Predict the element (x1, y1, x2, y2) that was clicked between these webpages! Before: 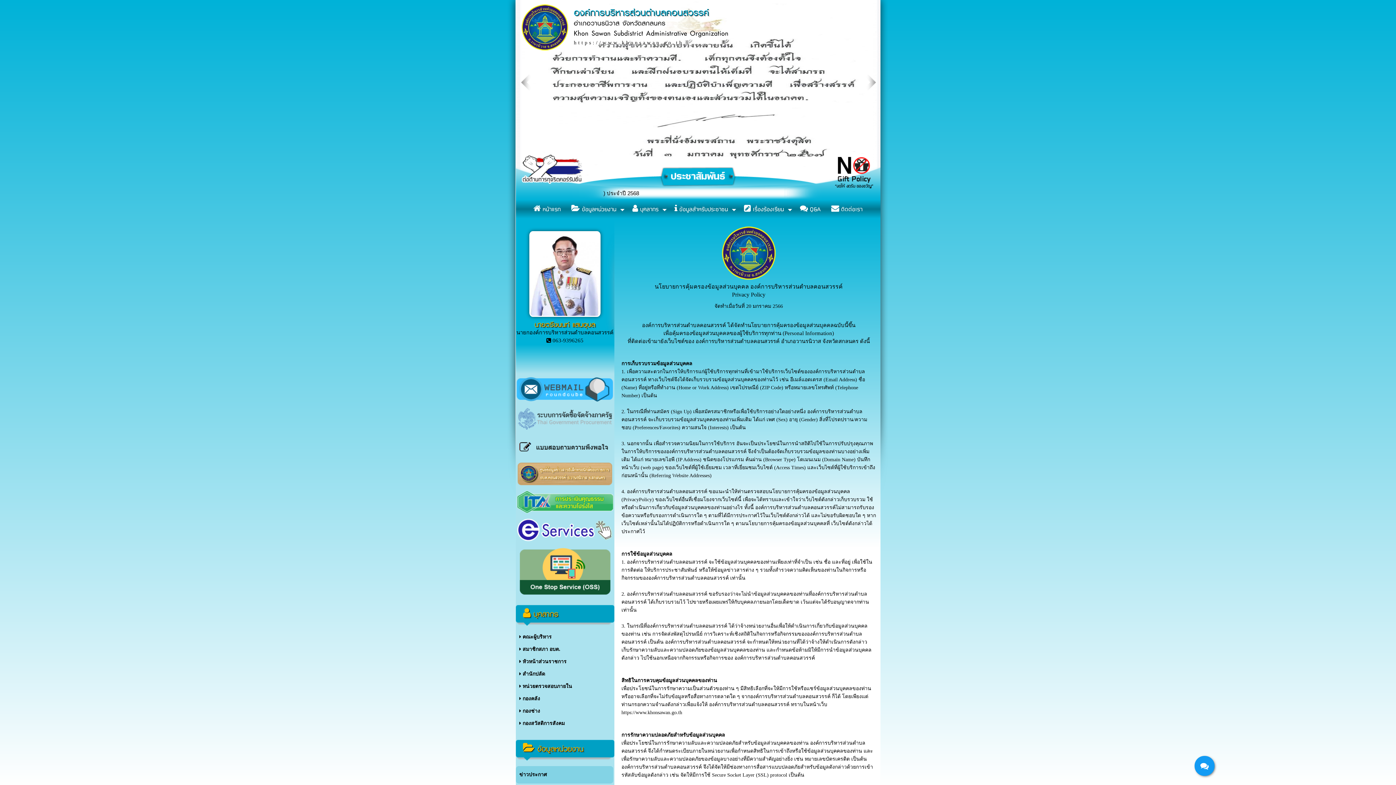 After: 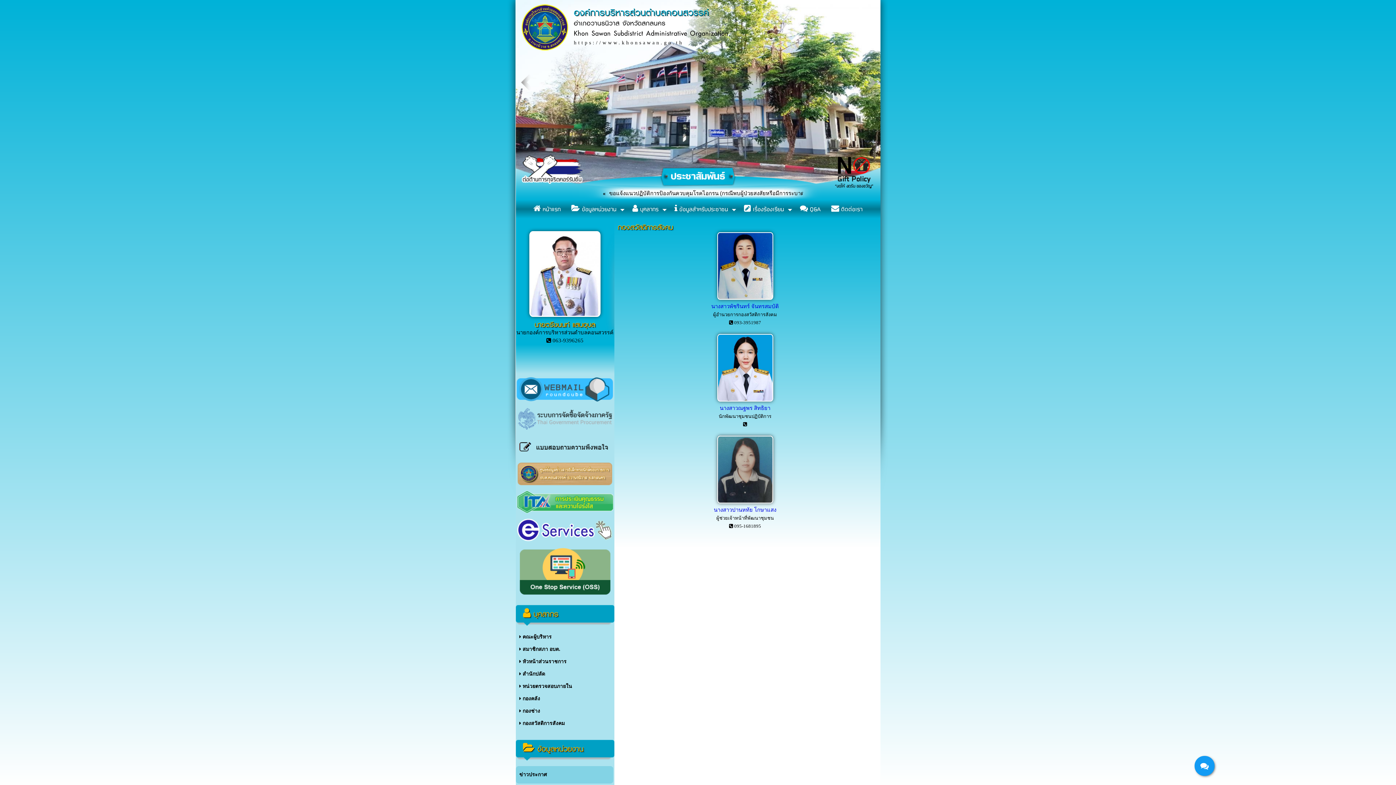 Action: label:  กองสวัสดิการสังคม bbox: (515, 718, 613, 729)